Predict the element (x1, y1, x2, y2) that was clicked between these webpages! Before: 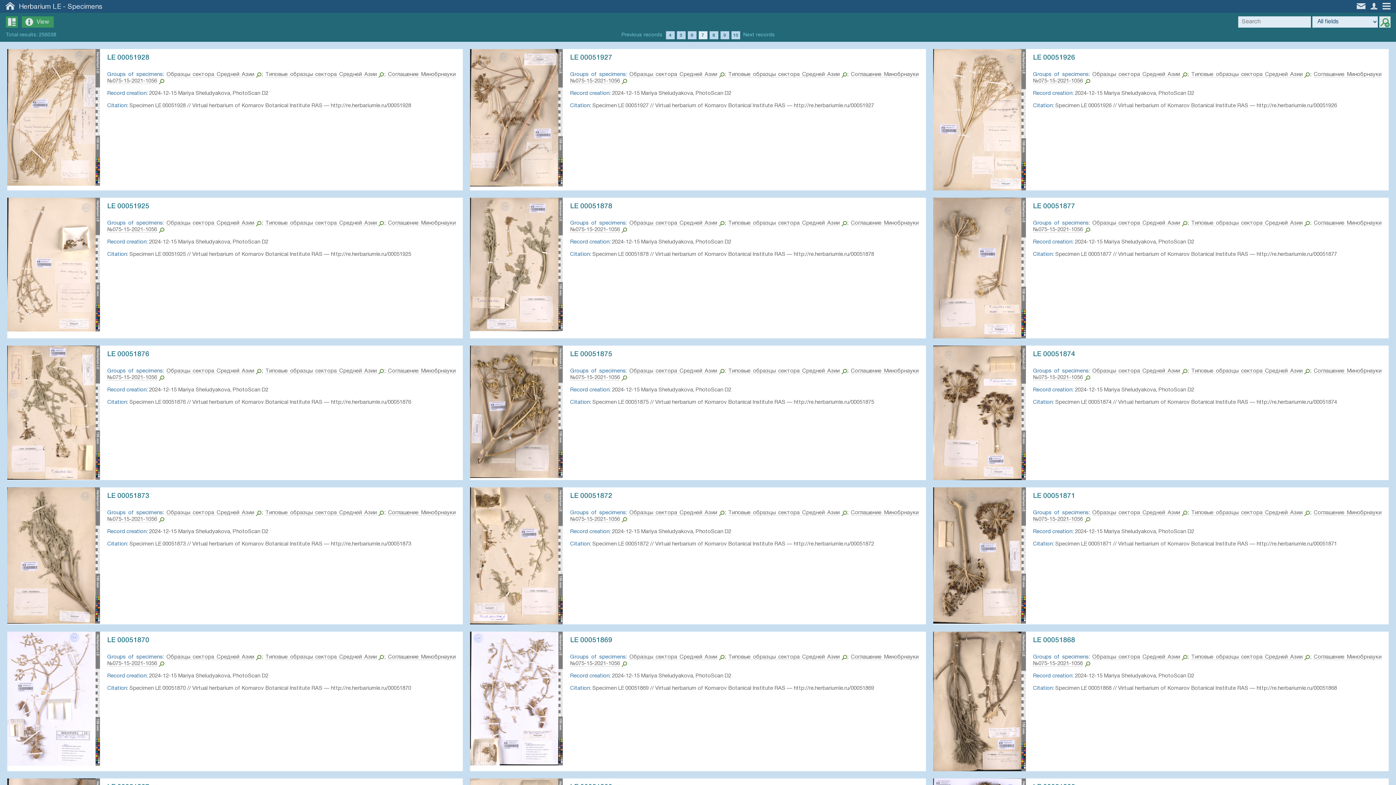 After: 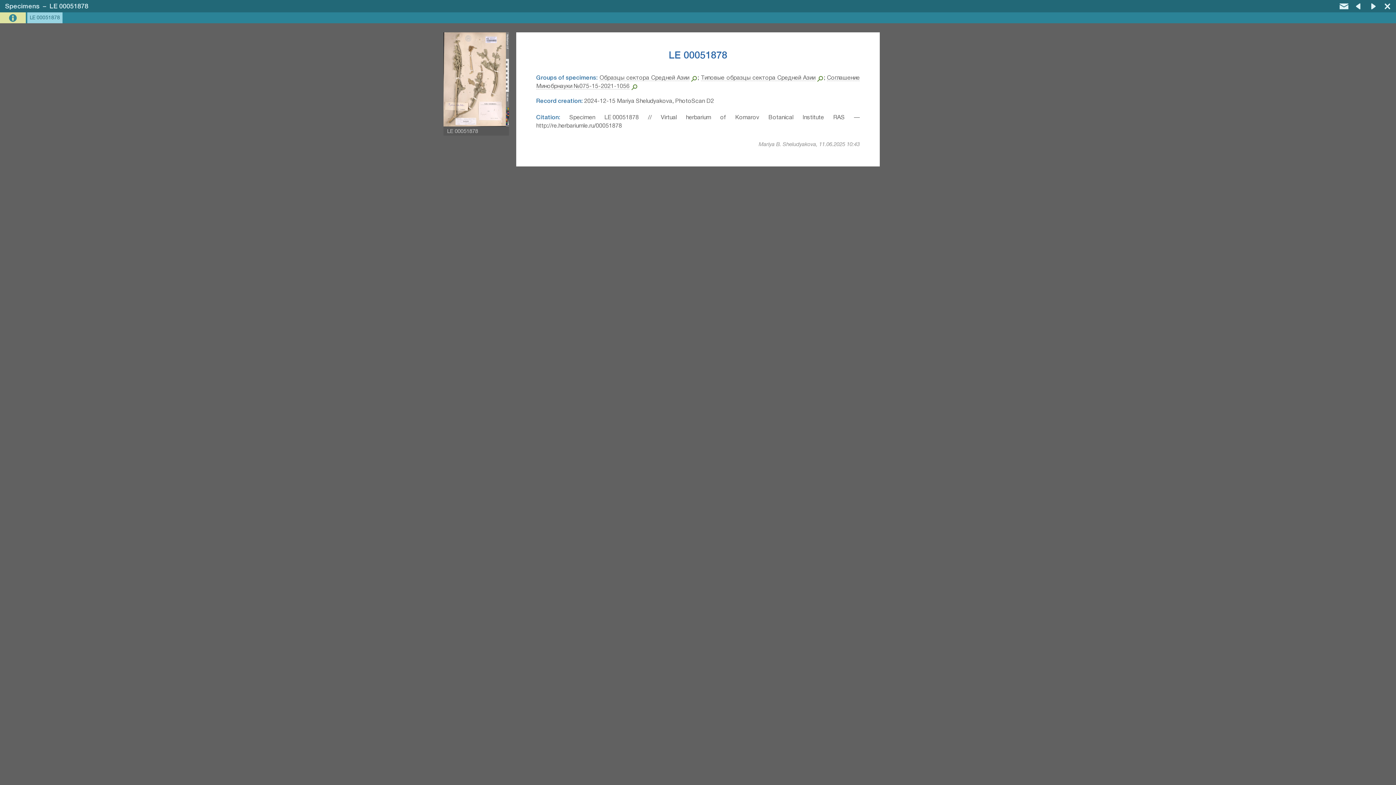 Action: label: LE 00051878 bbox: (570, 203, 612, 209)